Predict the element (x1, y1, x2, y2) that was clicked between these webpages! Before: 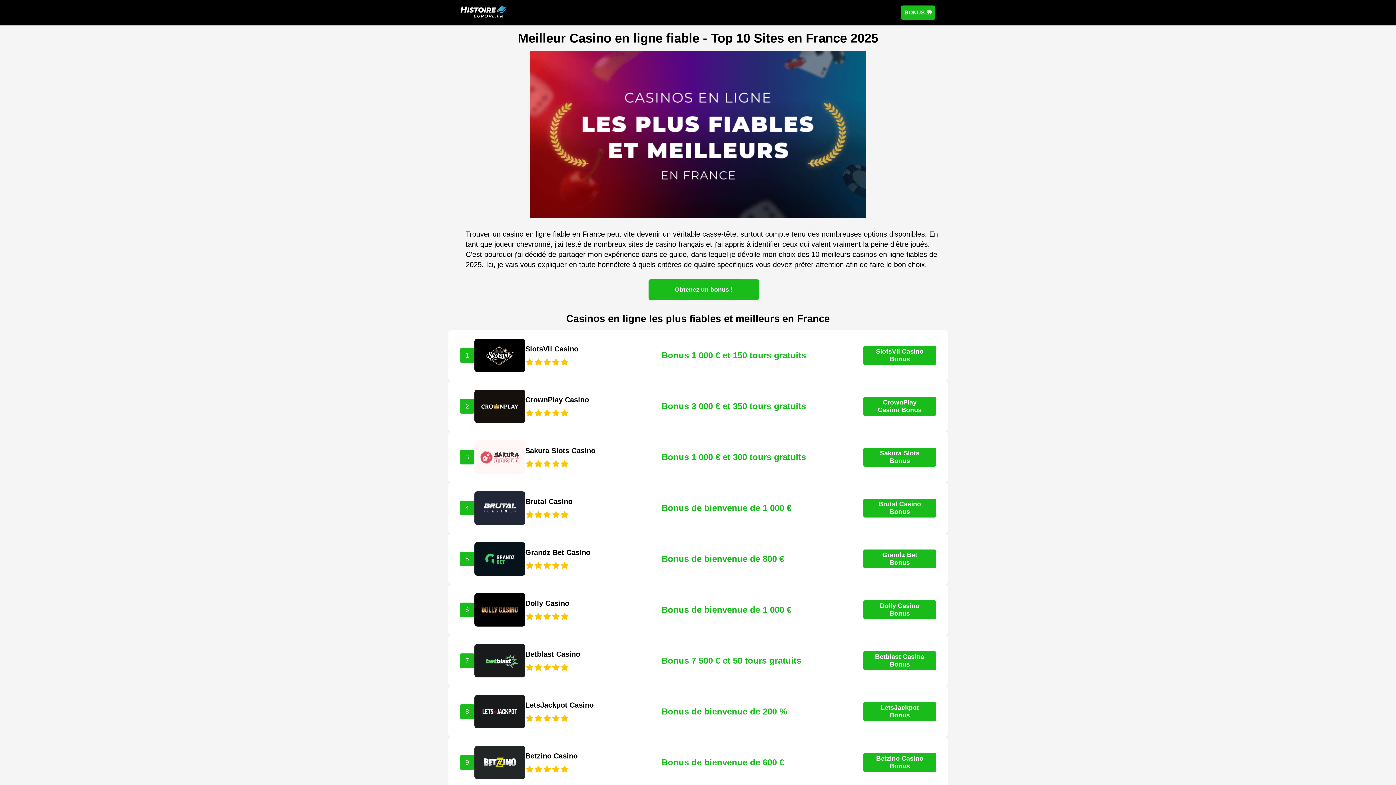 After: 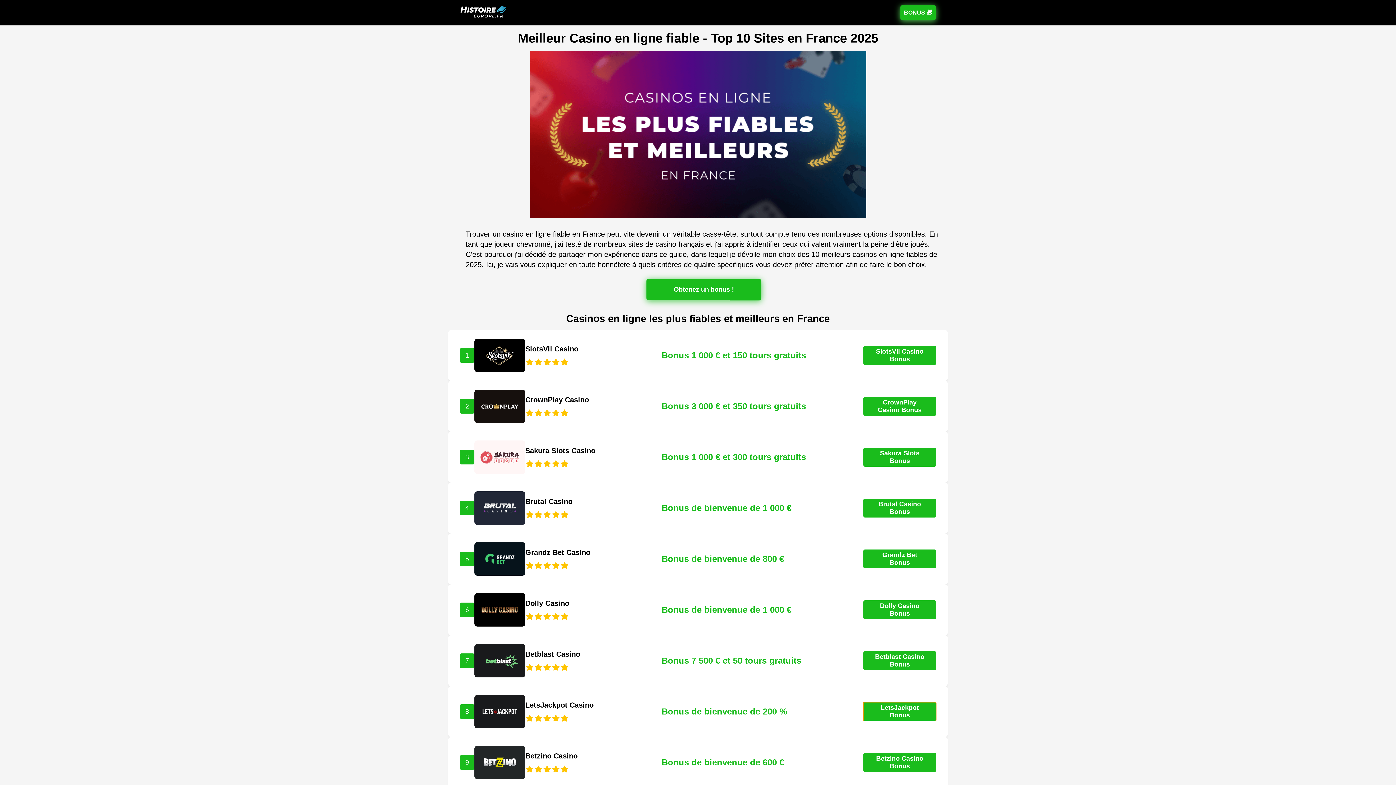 Action: label: LetsJackpot Bonus bbox: (863, 702, 936, 721)